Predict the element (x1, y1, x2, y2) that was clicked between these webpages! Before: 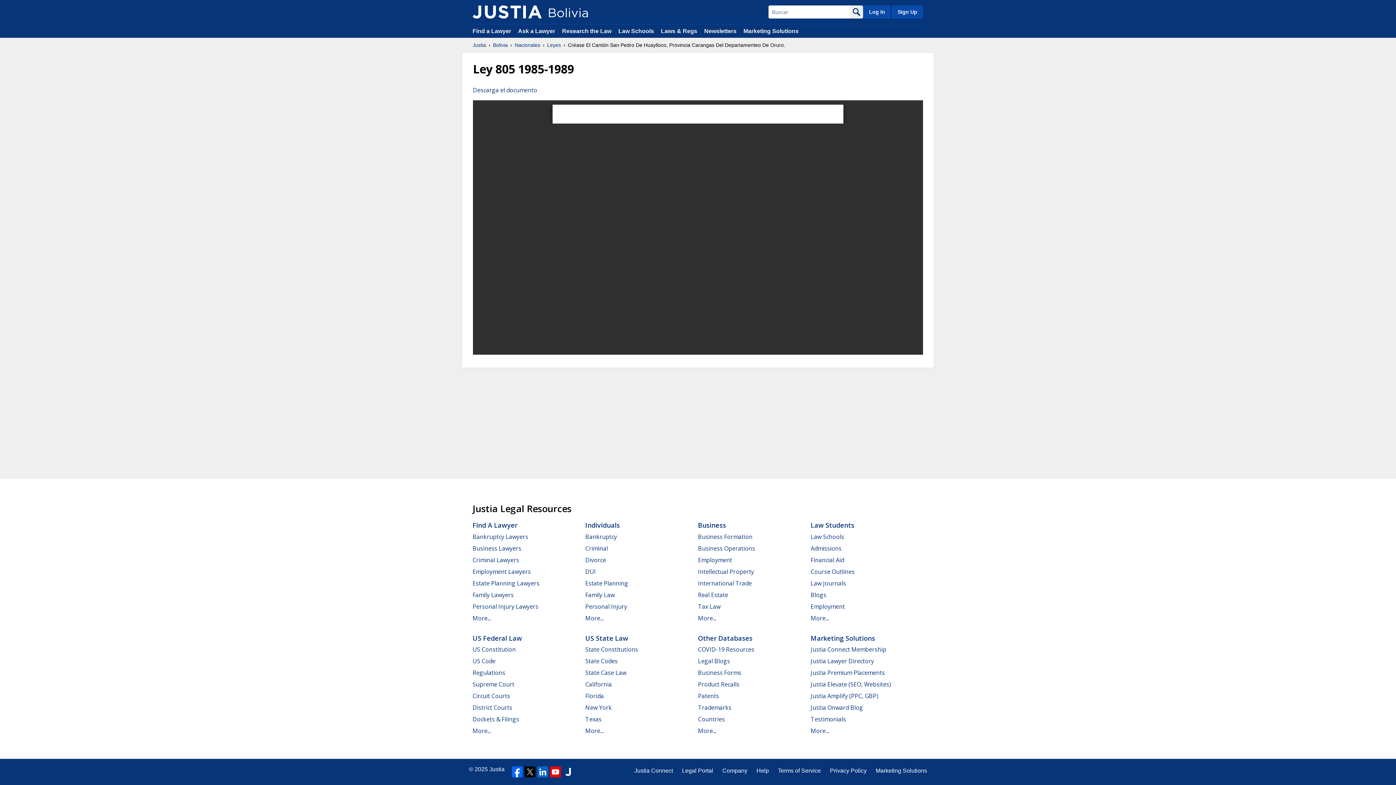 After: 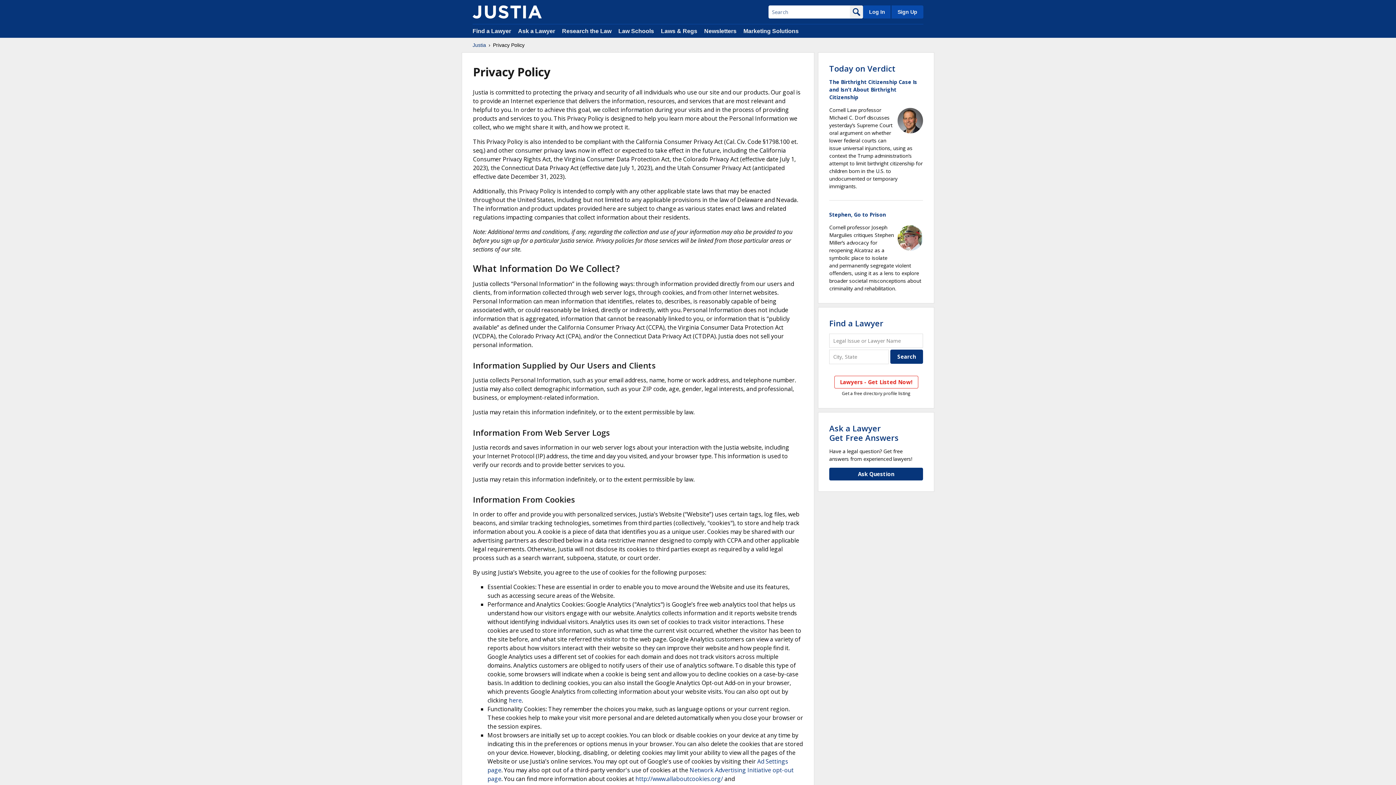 Action: label: Privacy Policy bbox: (830, 766, 866, 775)